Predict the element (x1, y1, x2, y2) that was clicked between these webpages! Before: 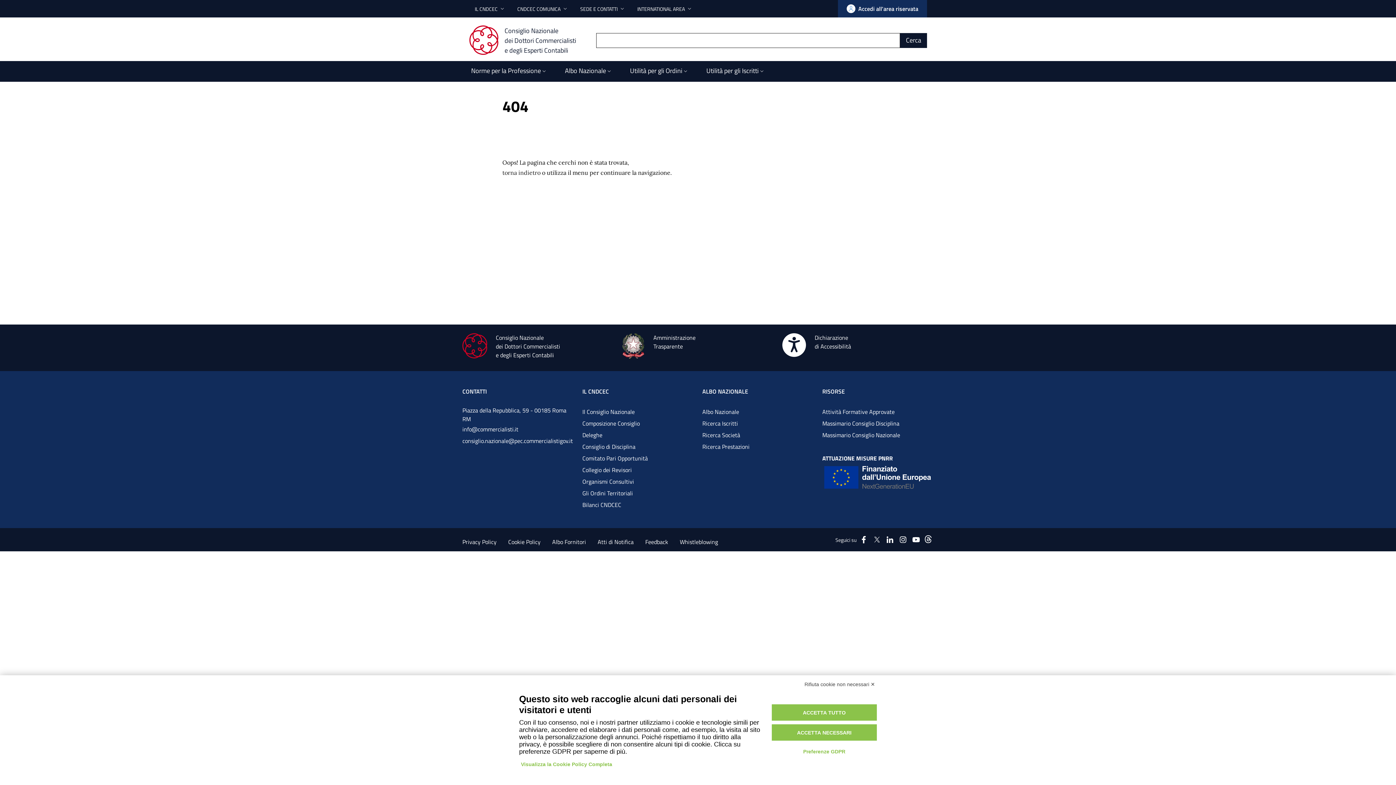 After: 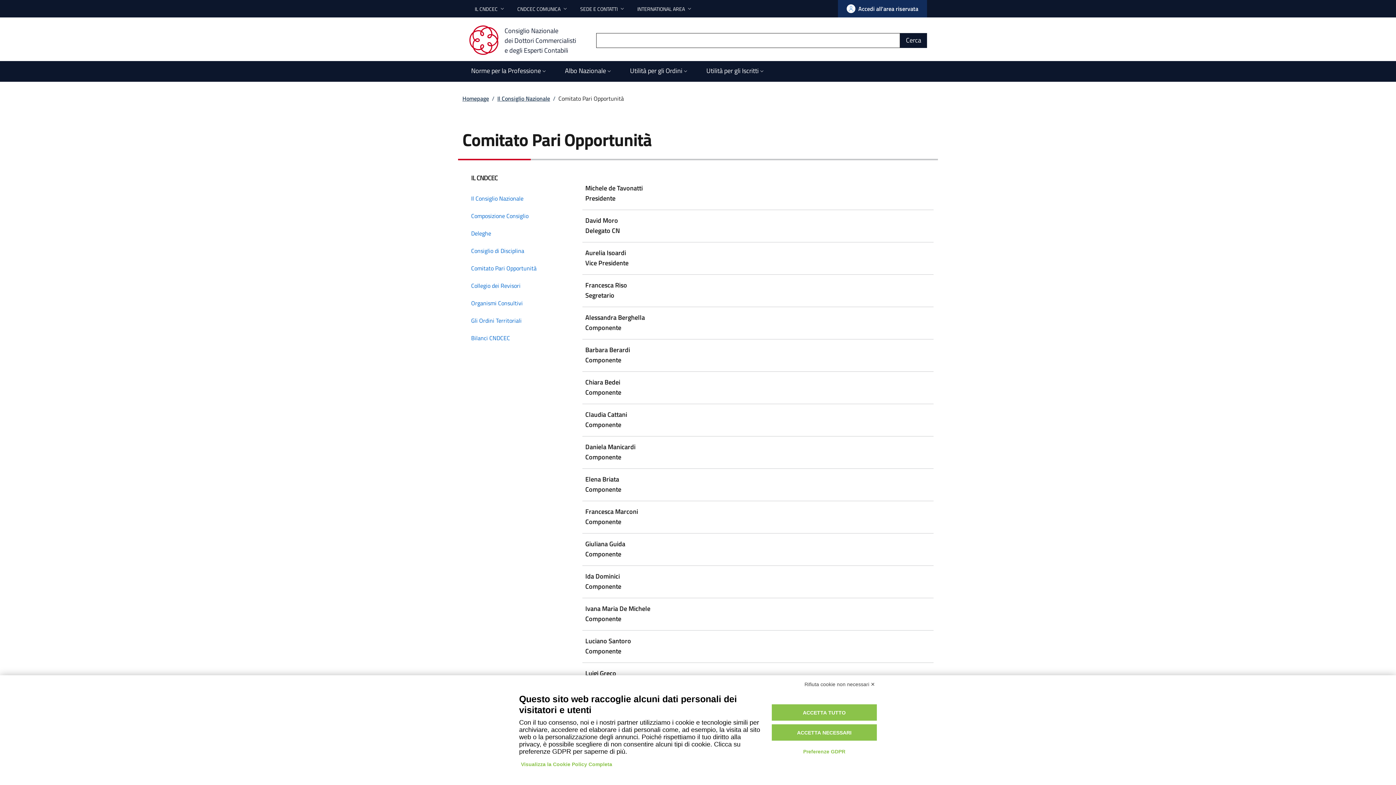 Action: bbox: (582, 452, 693, 464) label: Comitato Pari Opportunità